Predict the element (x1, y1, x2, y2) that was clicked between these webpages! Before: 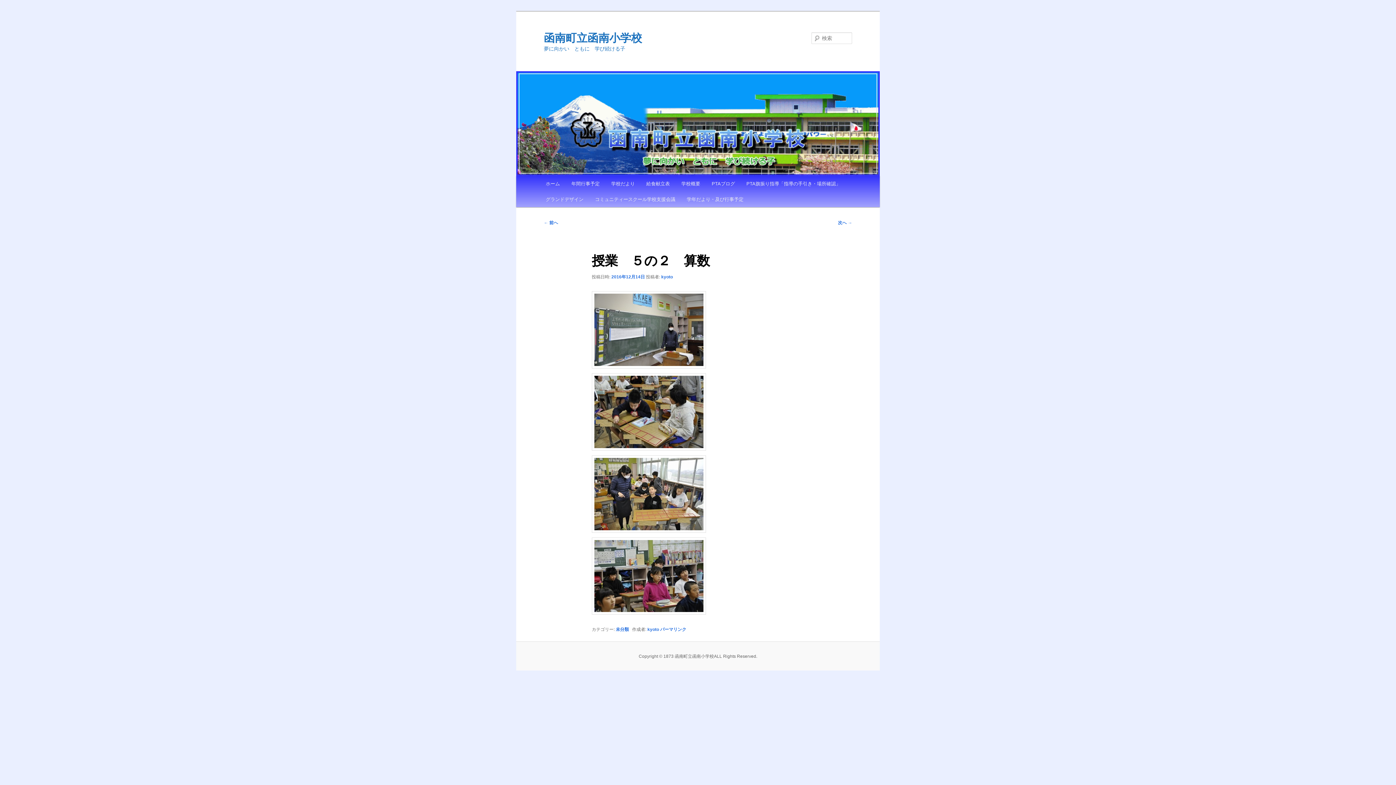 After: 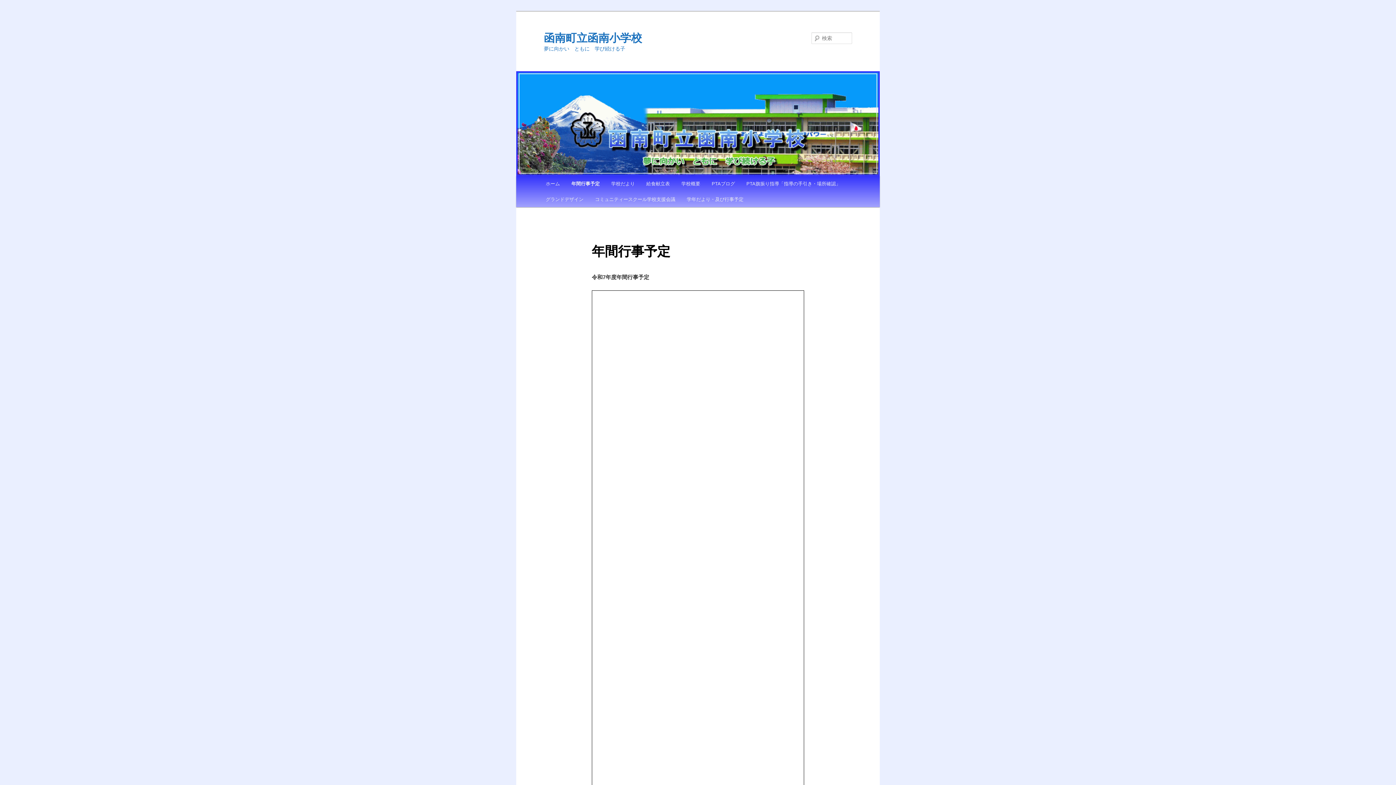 Action: bbox: (565, 176, 605, 191) label: 年間行事予定